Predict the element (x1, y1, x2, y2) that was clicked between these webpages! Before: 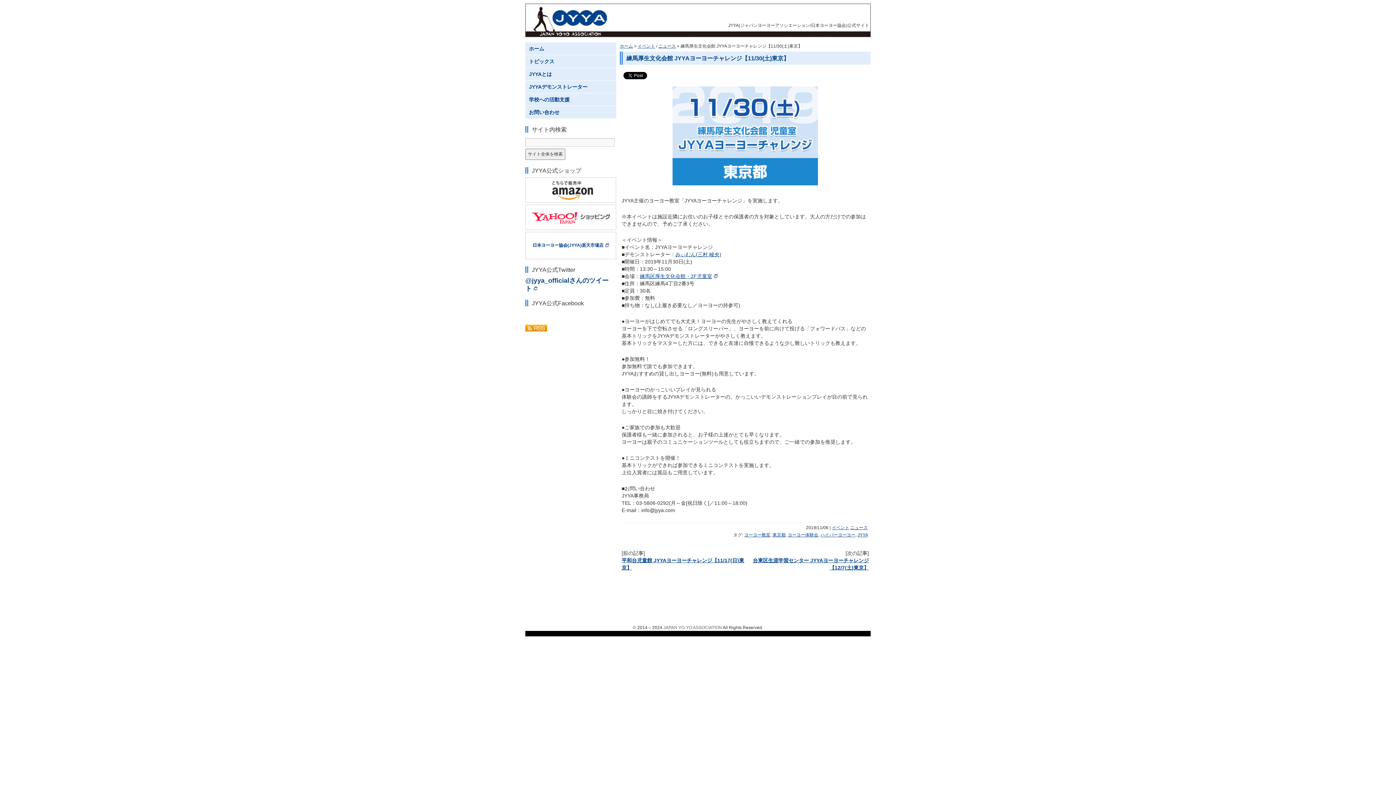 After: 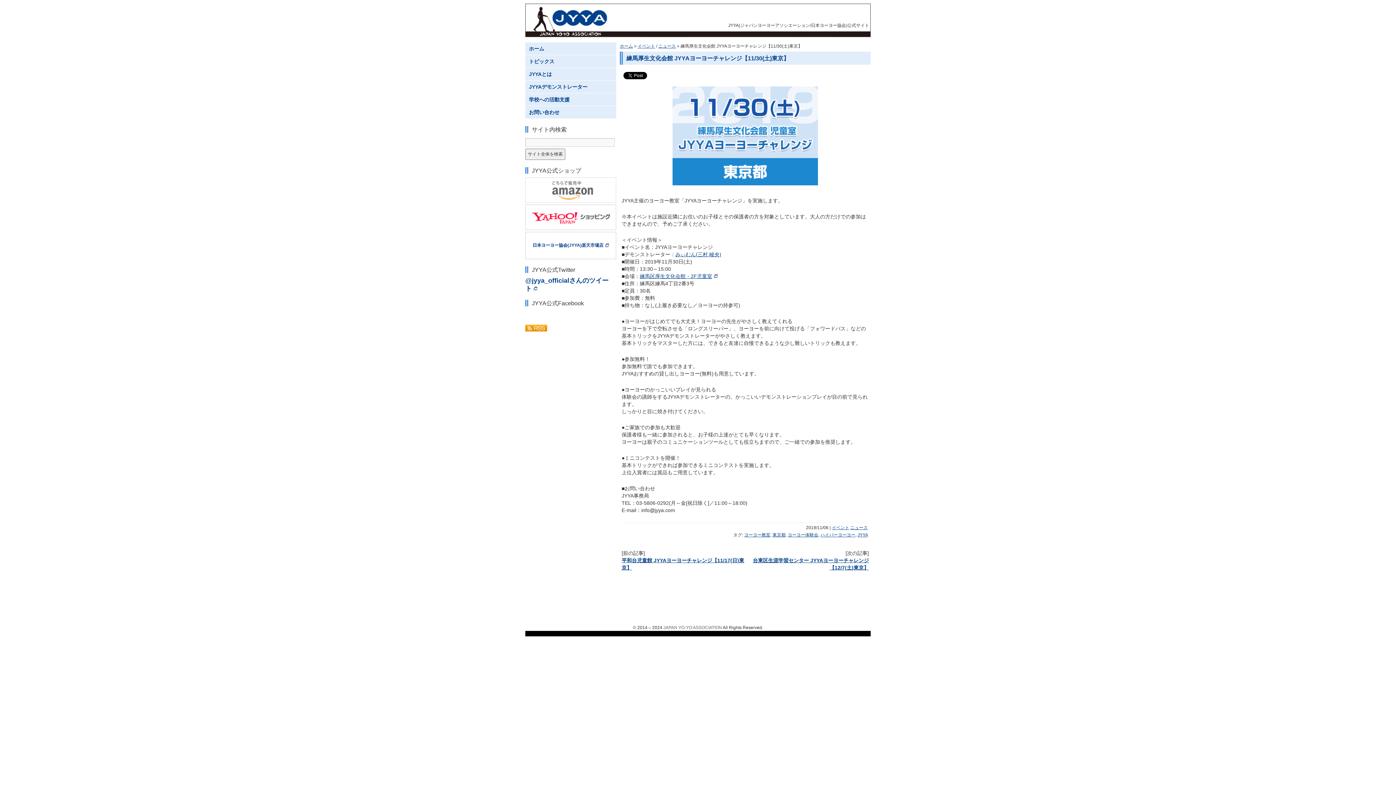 Action: bbox: (525, 197, 616, 204)